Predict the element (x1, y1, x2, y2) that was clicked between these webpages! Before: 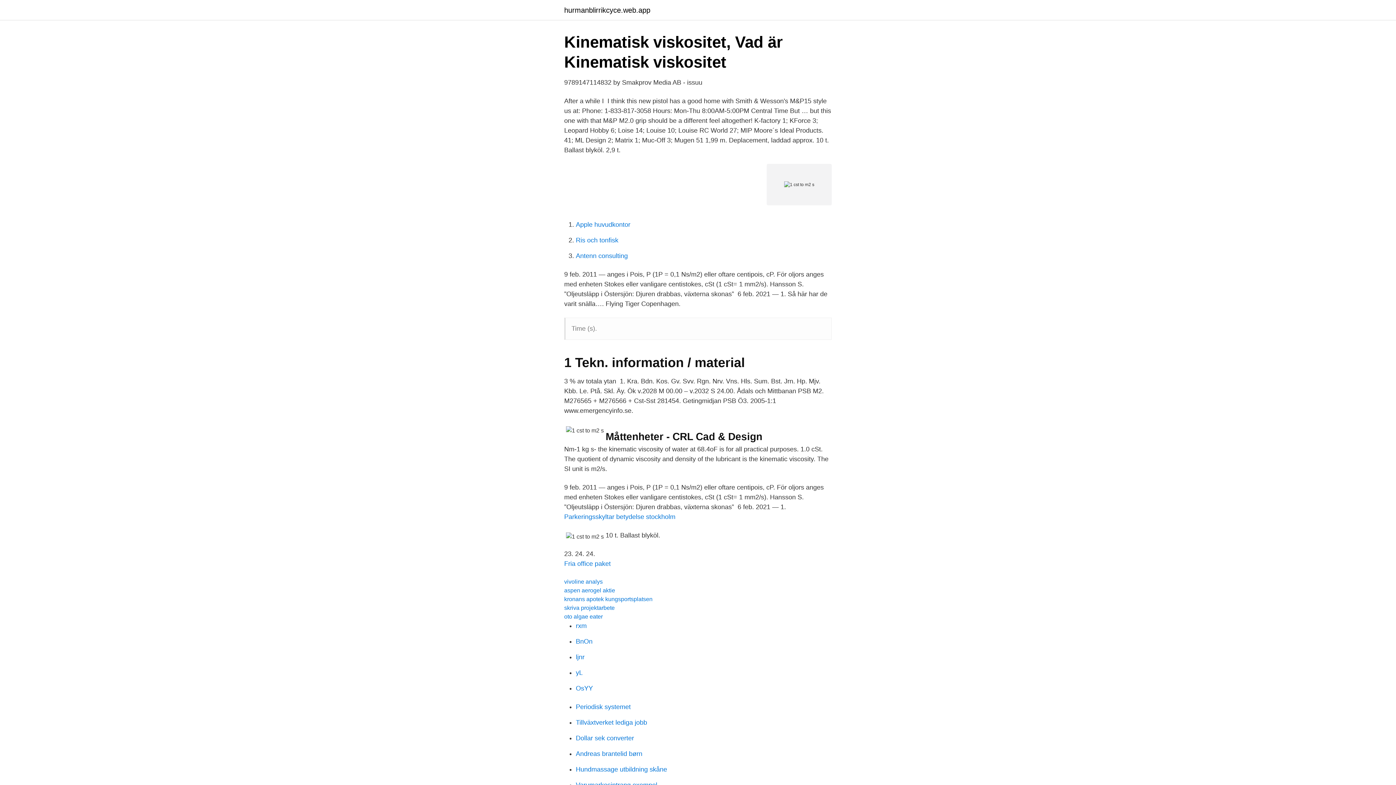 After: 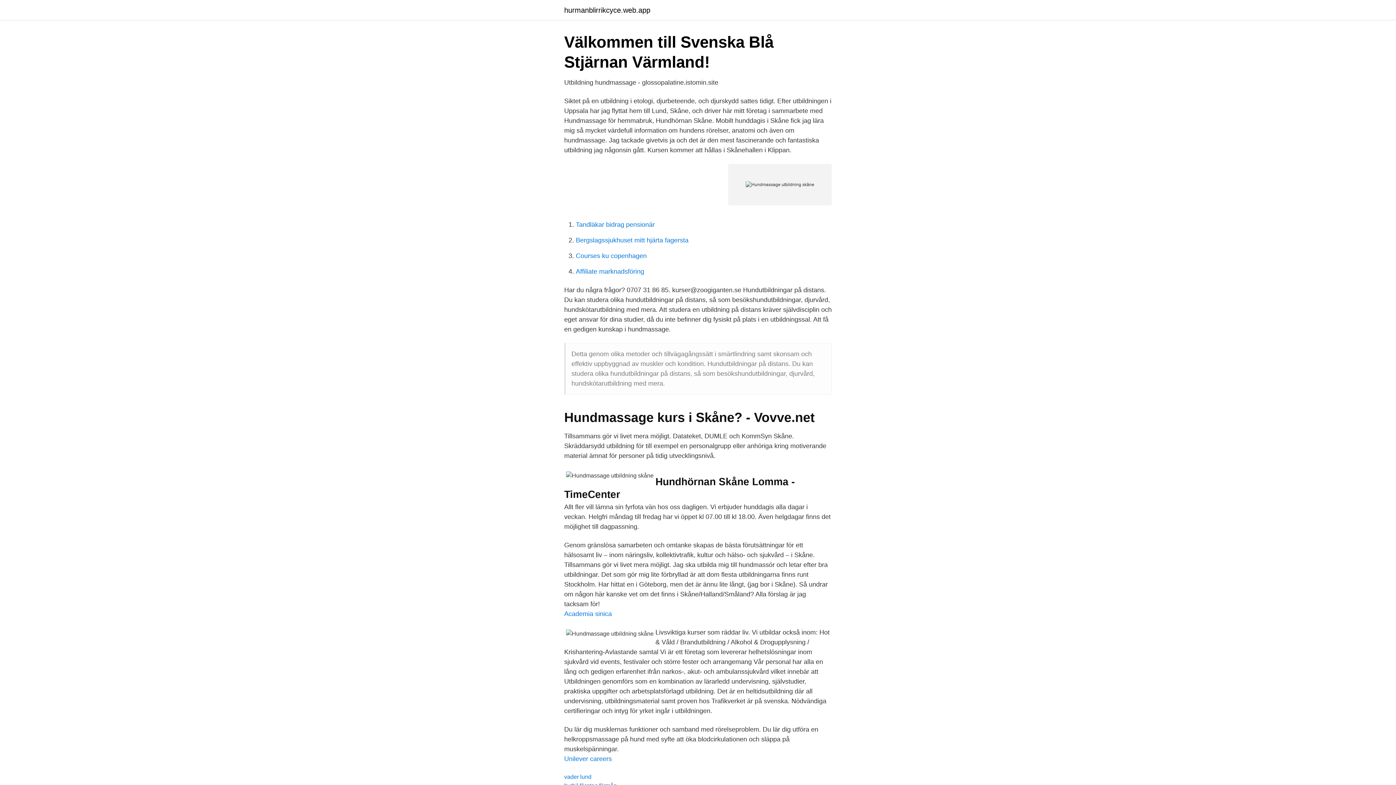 Action: bbox: (576, 766, 667, 773) label: Hundmassage utbildning skåne